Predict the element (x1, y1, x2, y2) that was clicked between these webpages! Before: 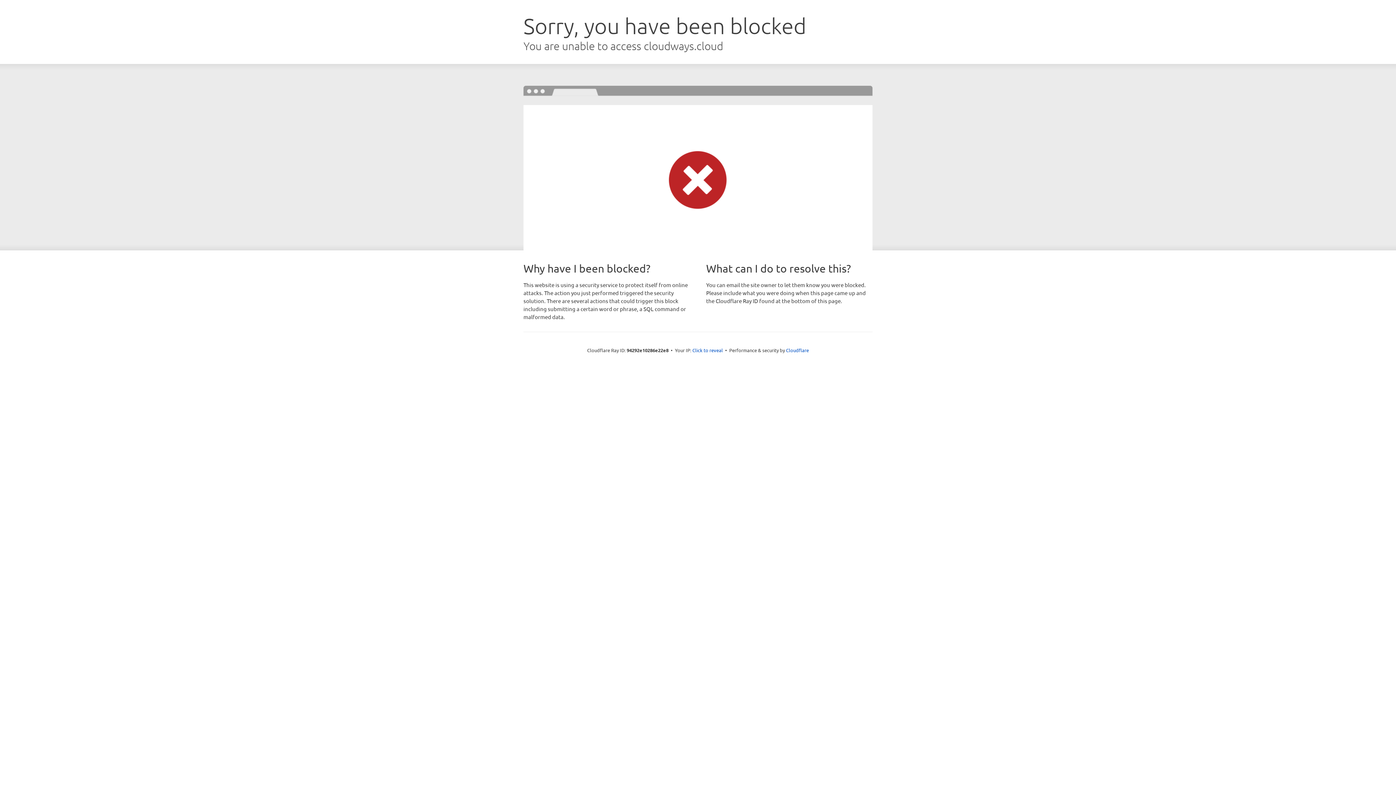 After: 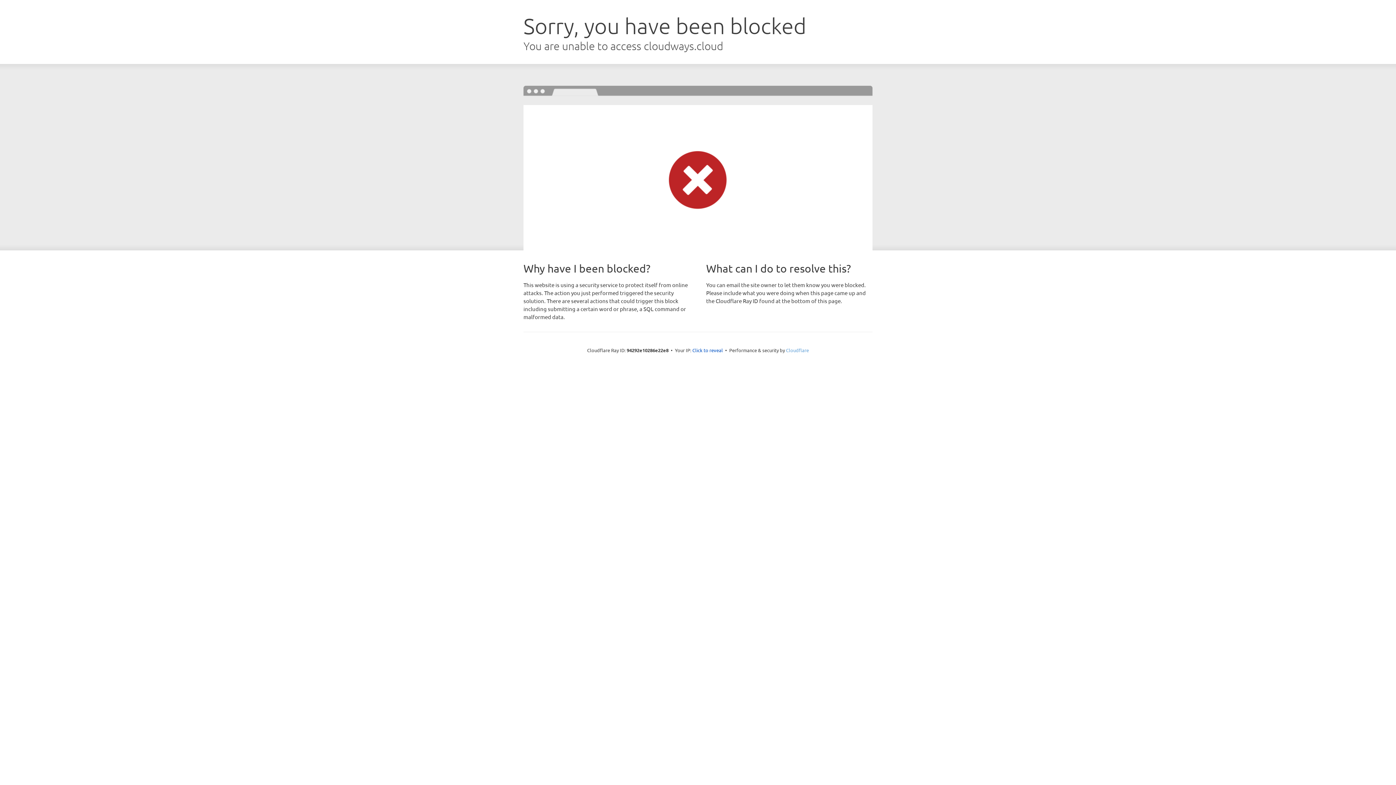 Action: label: Cloudflare bbox: (786, 347, 809, 353)